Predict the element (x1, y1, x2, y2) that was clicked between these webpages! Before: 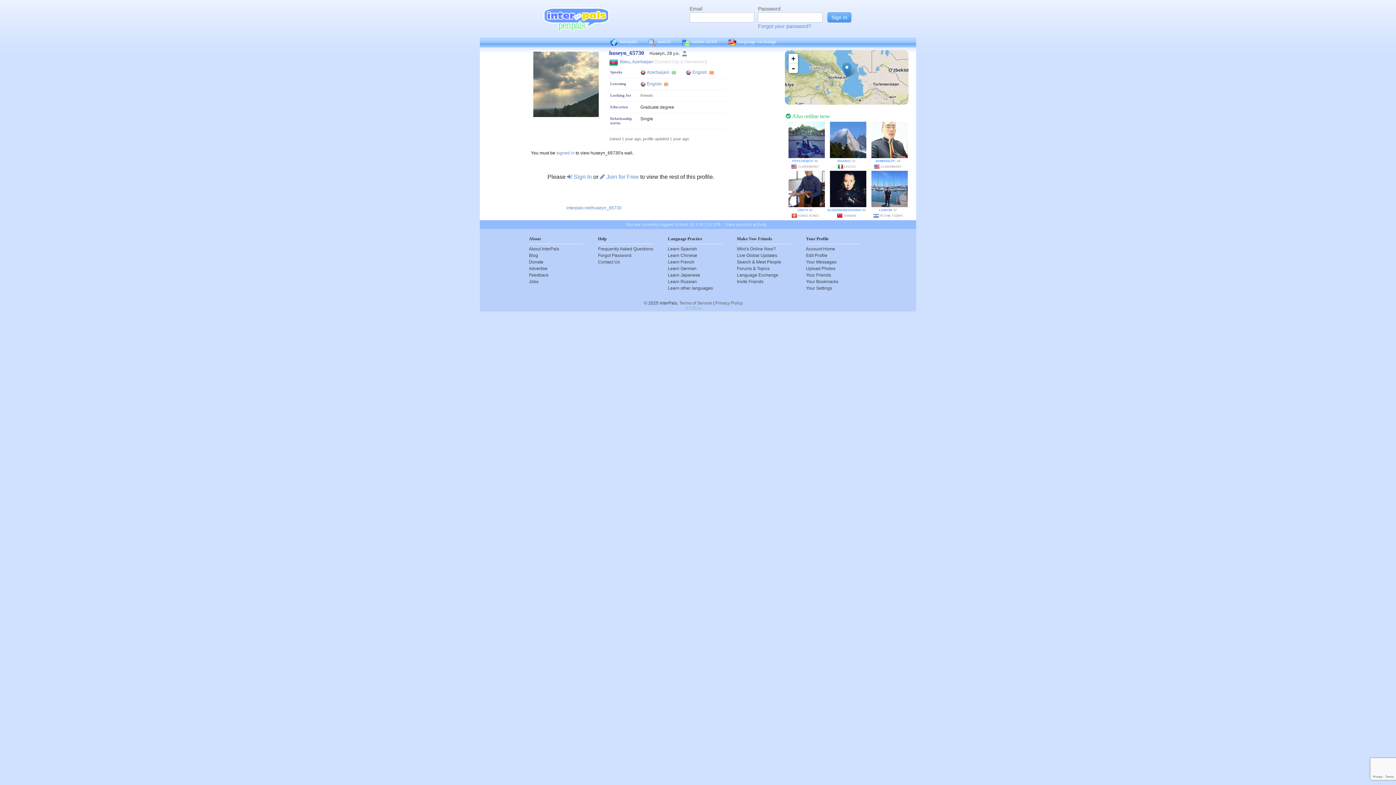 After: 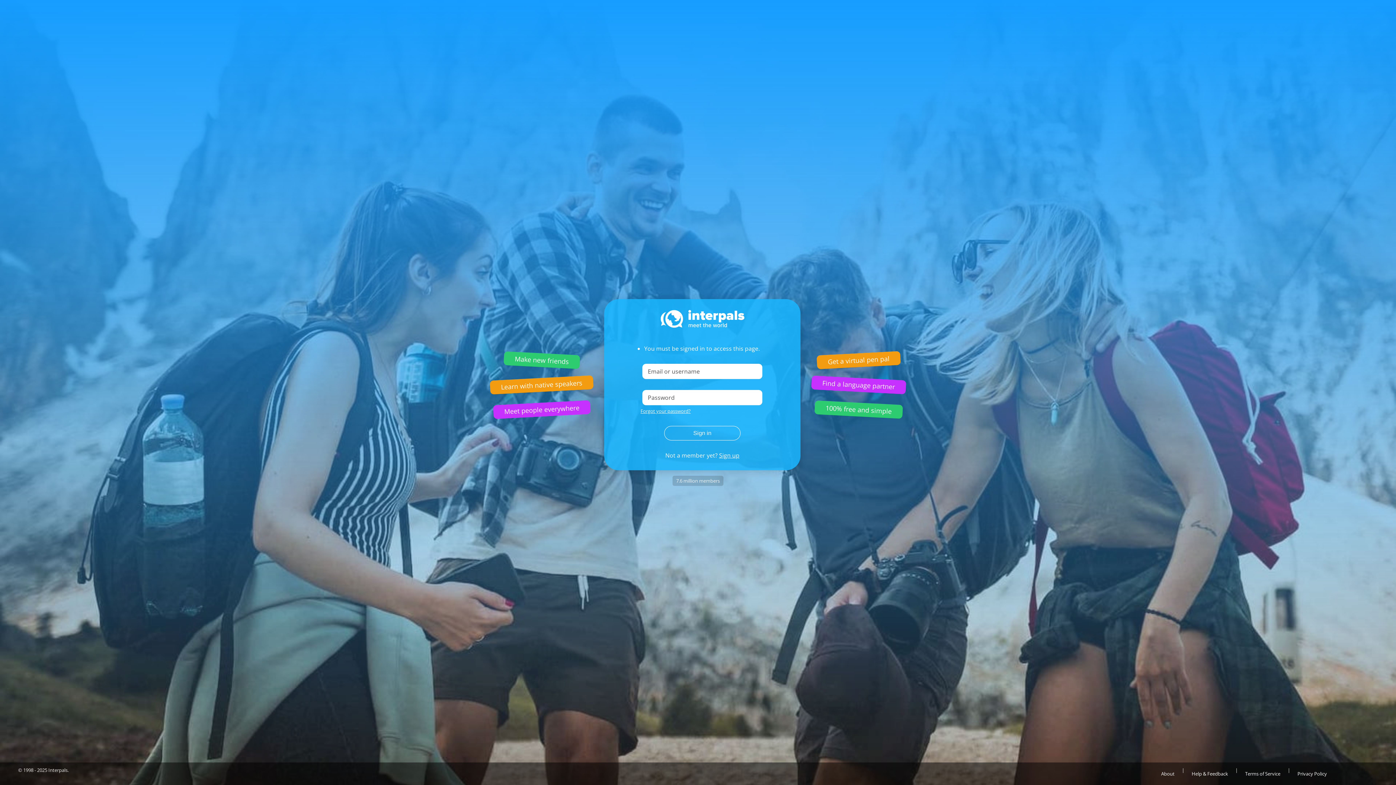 Action: bbox: (806, 245, 860, 252) label: Account Home